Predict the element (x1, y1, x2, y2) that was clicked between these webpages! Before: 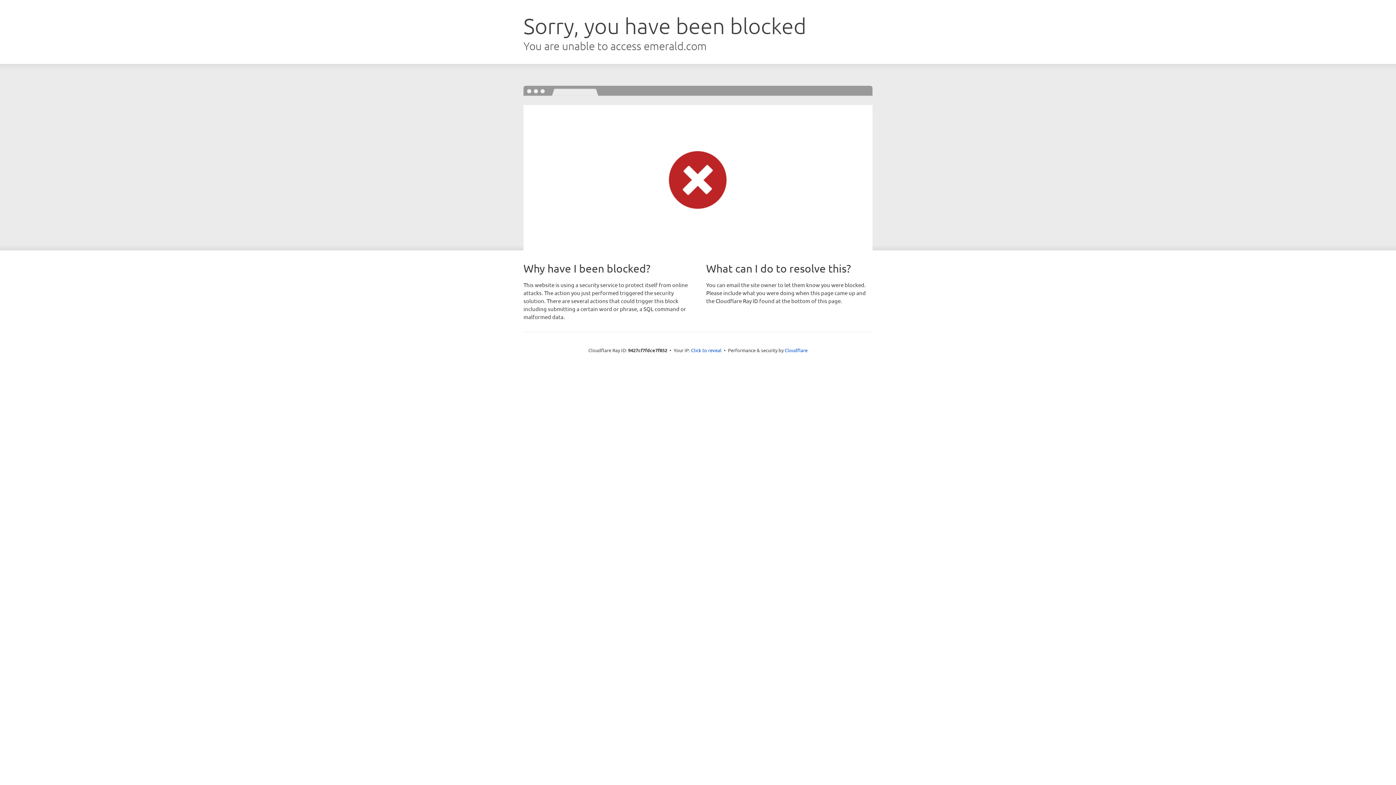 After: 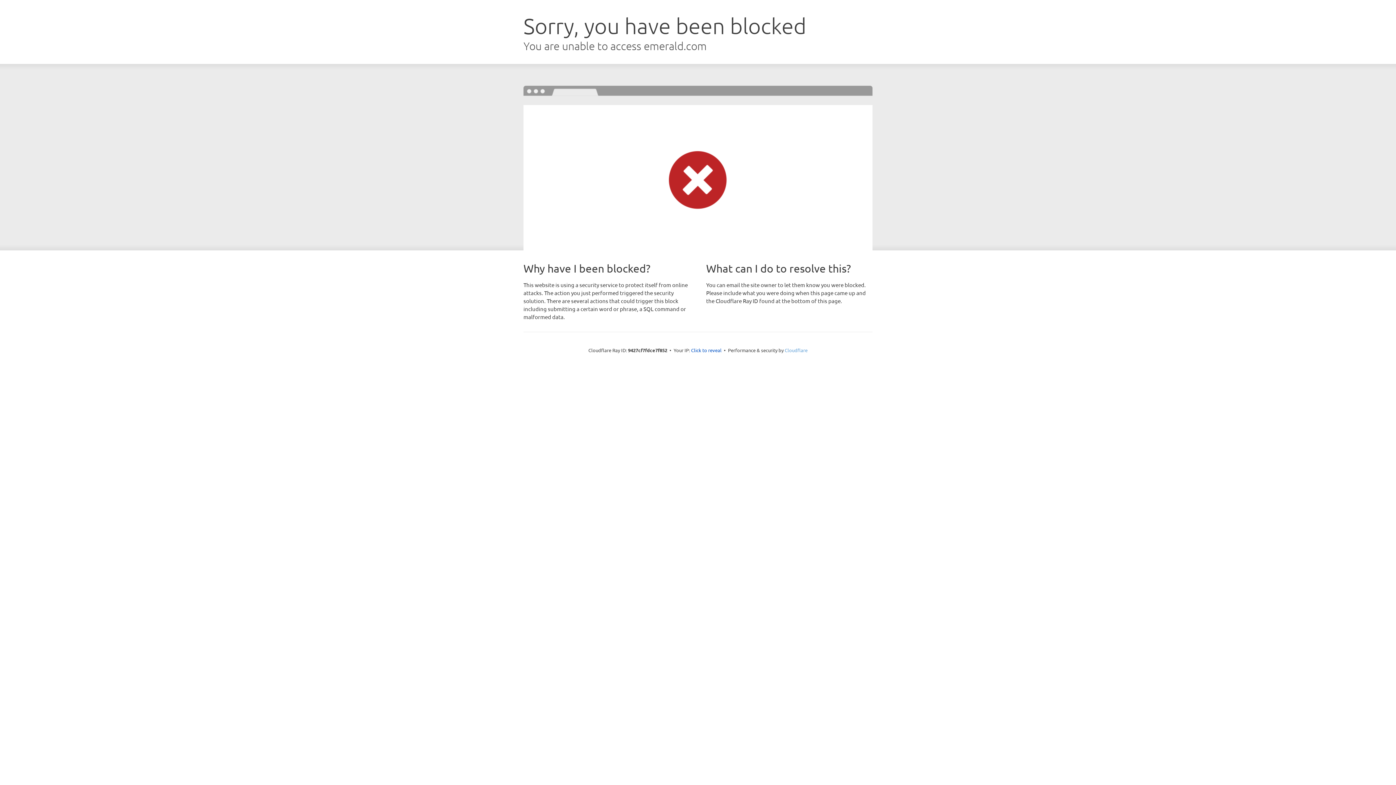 Action: bbox: (784, 347, 807, 353) label: Cloudflare